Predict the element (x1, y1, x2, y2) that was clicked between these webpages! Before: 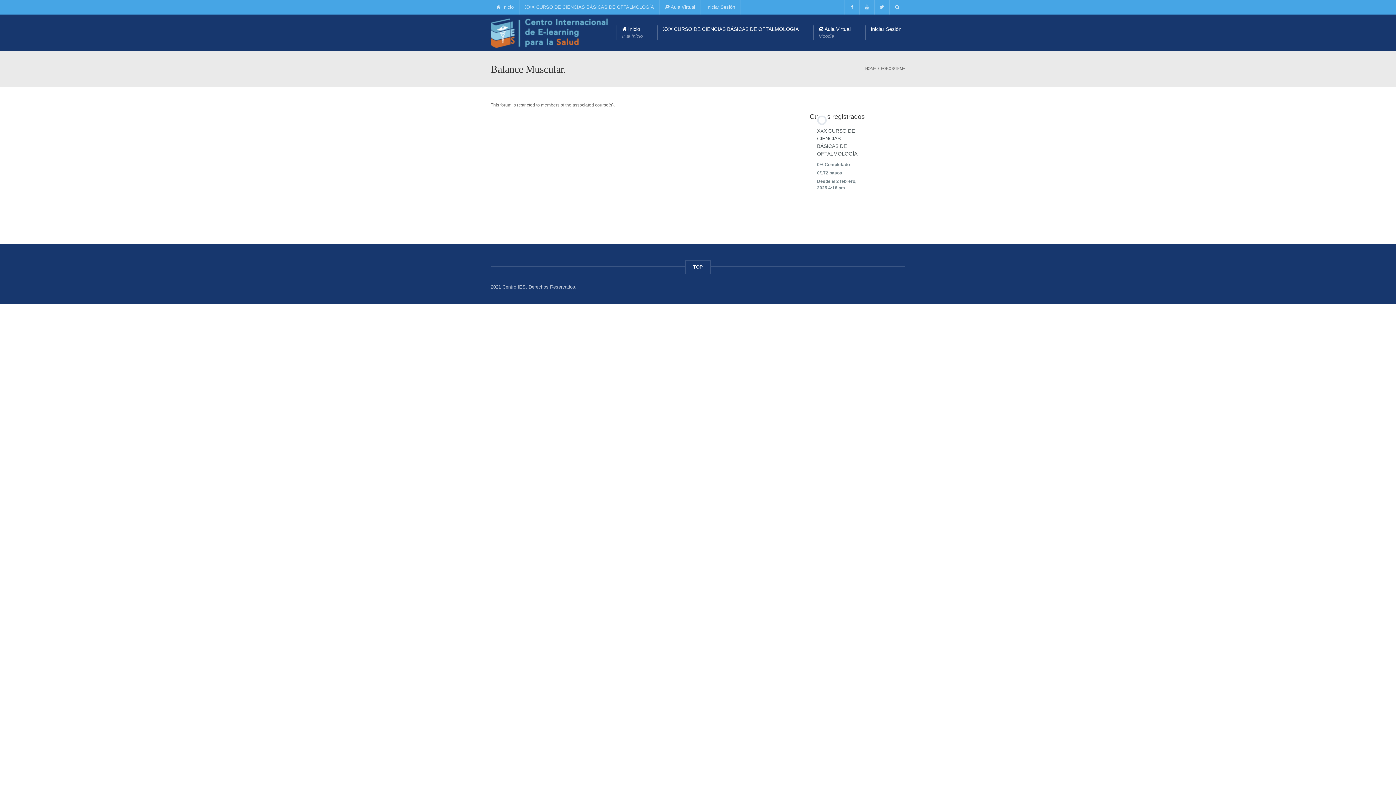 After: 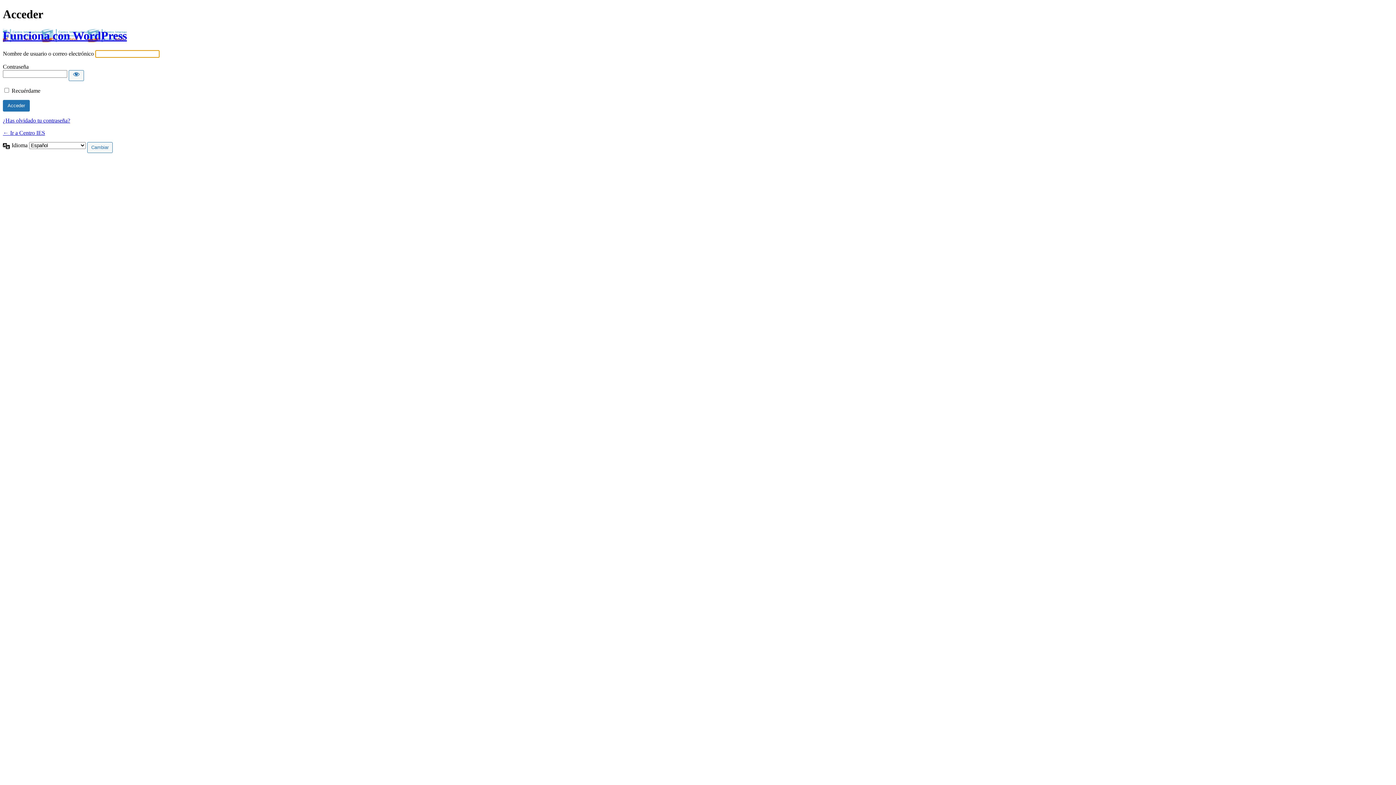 Action: bbox: (810, 127, 864, 193) label: XXX CURSO DE CIENCIAS BÁSICAS DE OFTALMOLOGÍA
0% Completado
0/172 pasos
Desde el 2 febrero, 2025 4:16 pm